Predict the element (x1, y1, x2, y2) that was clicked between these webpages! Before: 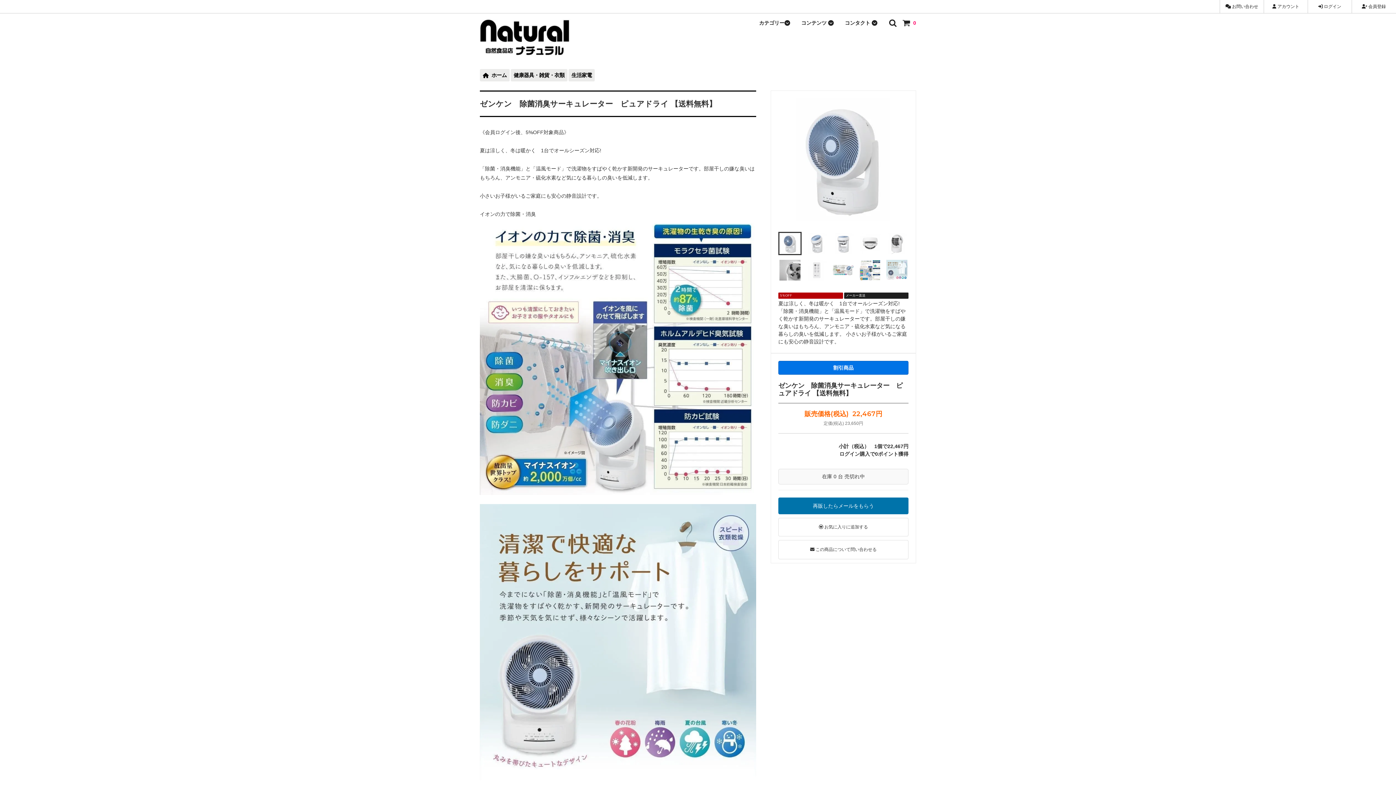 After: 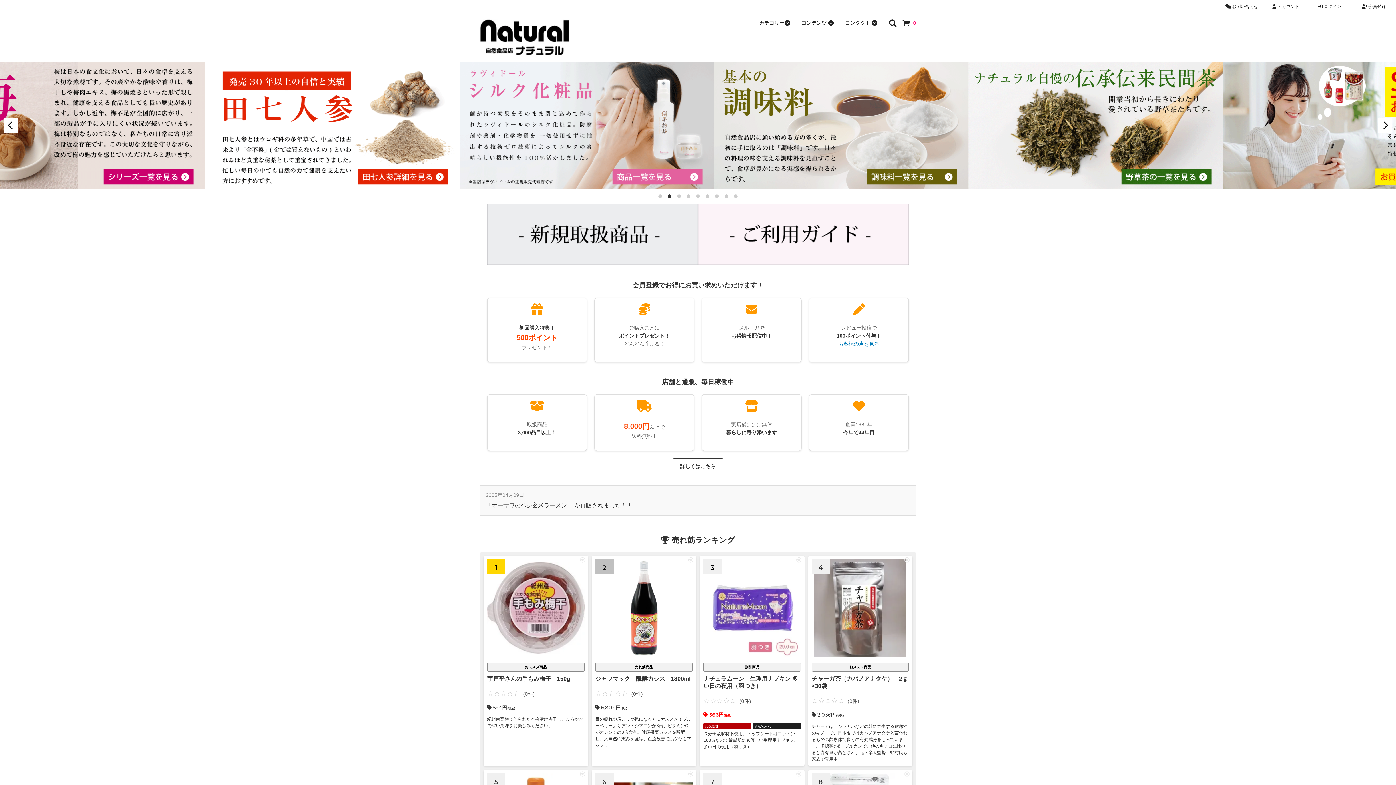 Action: label: ホーム bbox: (480, 69, 509, 81)